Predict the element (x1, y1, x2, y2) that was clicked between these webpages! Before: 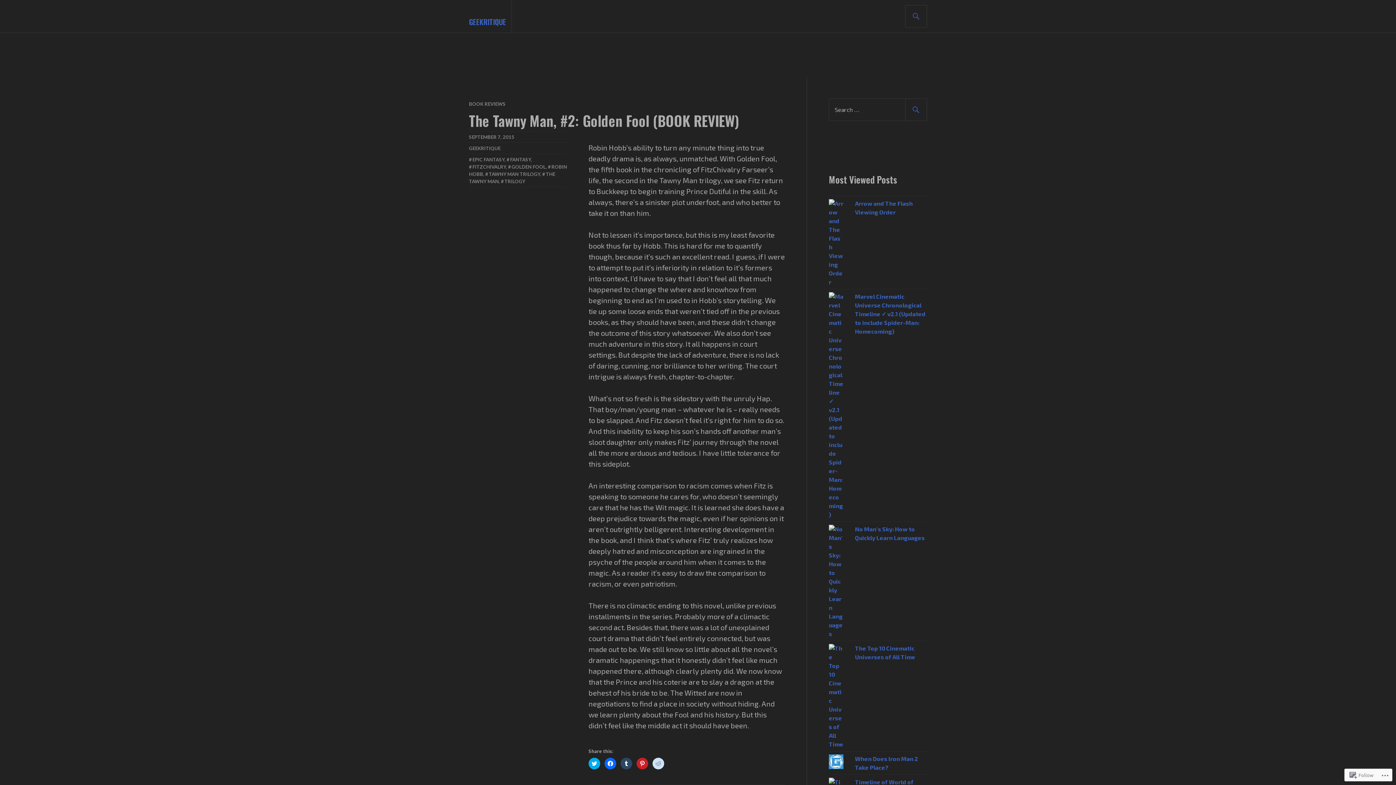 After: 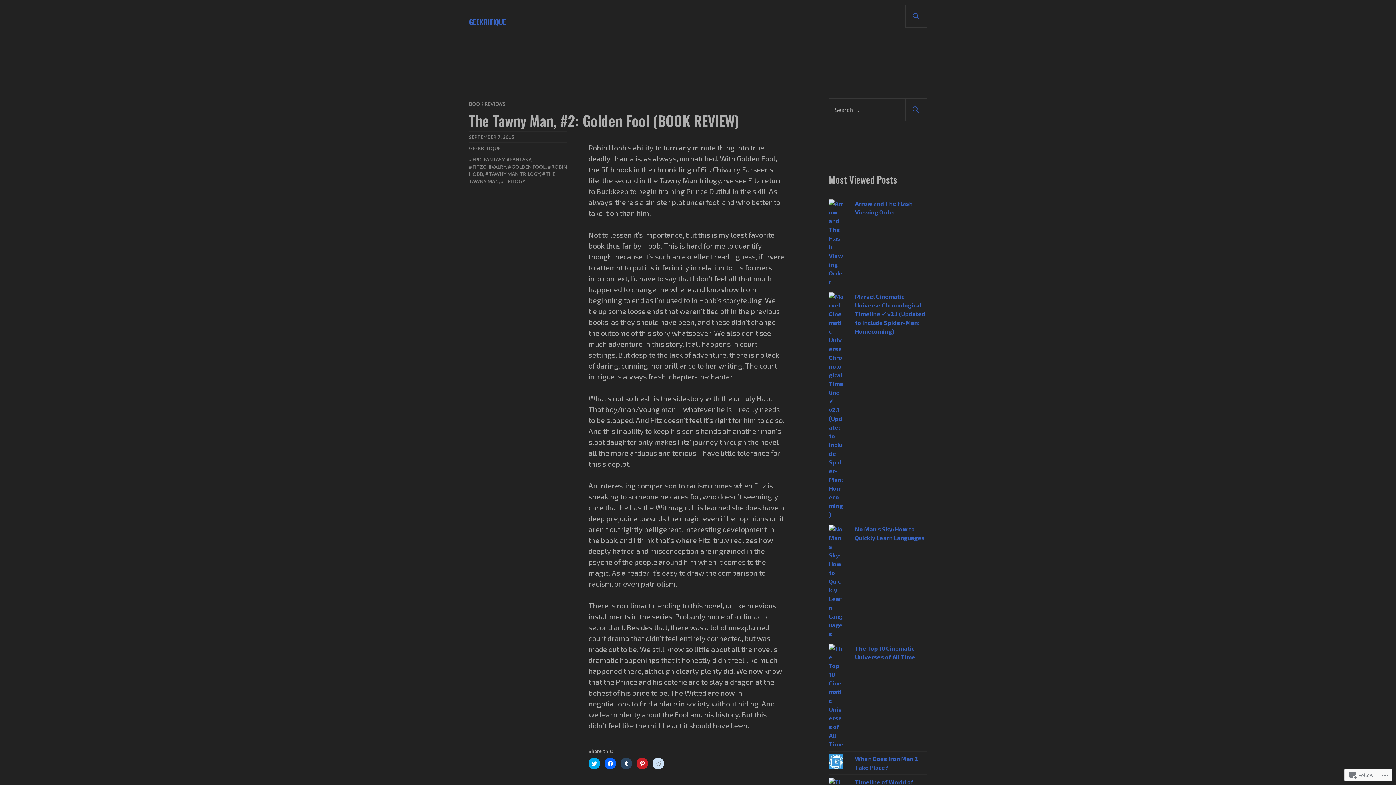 Action: label: SEPTEMBER 7, 2015 bbox: (469, 134, 514, 140)